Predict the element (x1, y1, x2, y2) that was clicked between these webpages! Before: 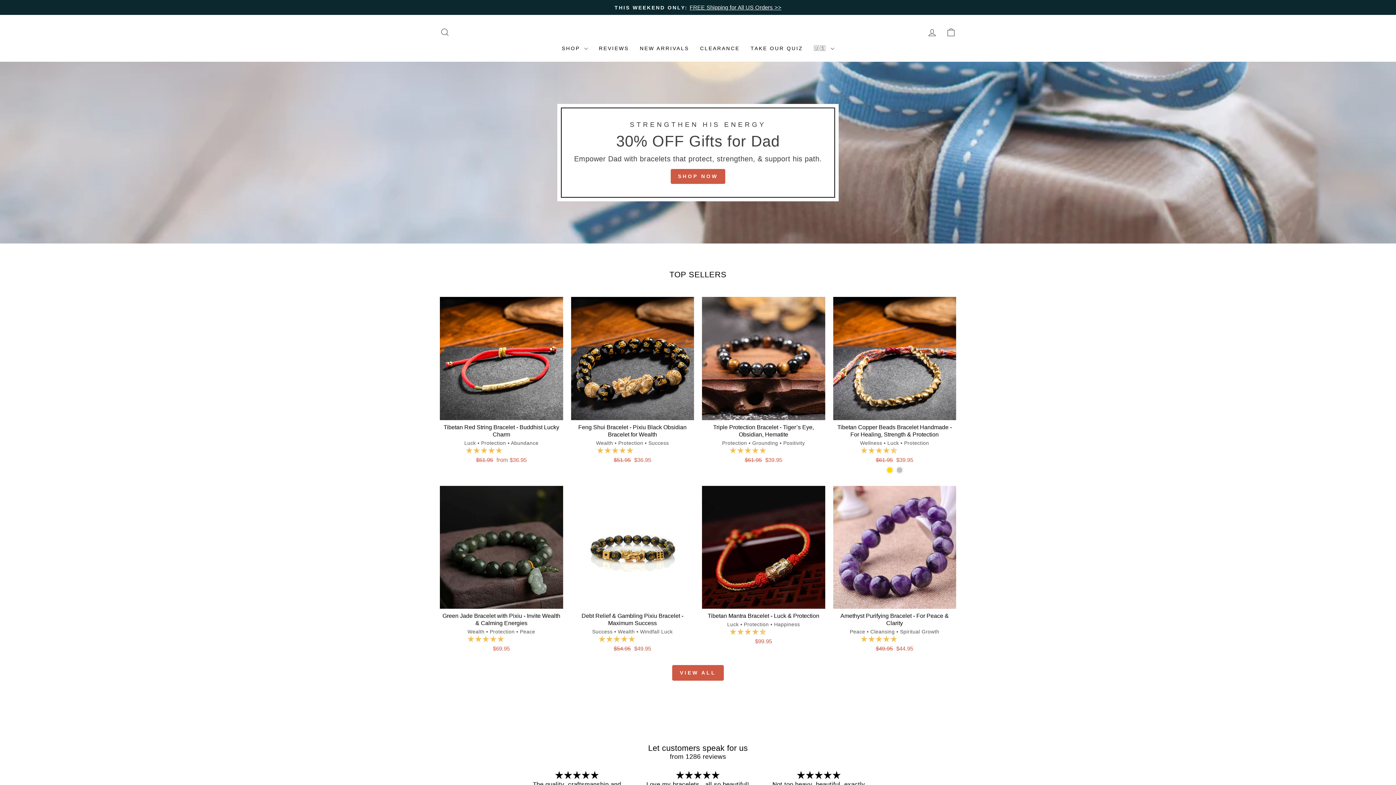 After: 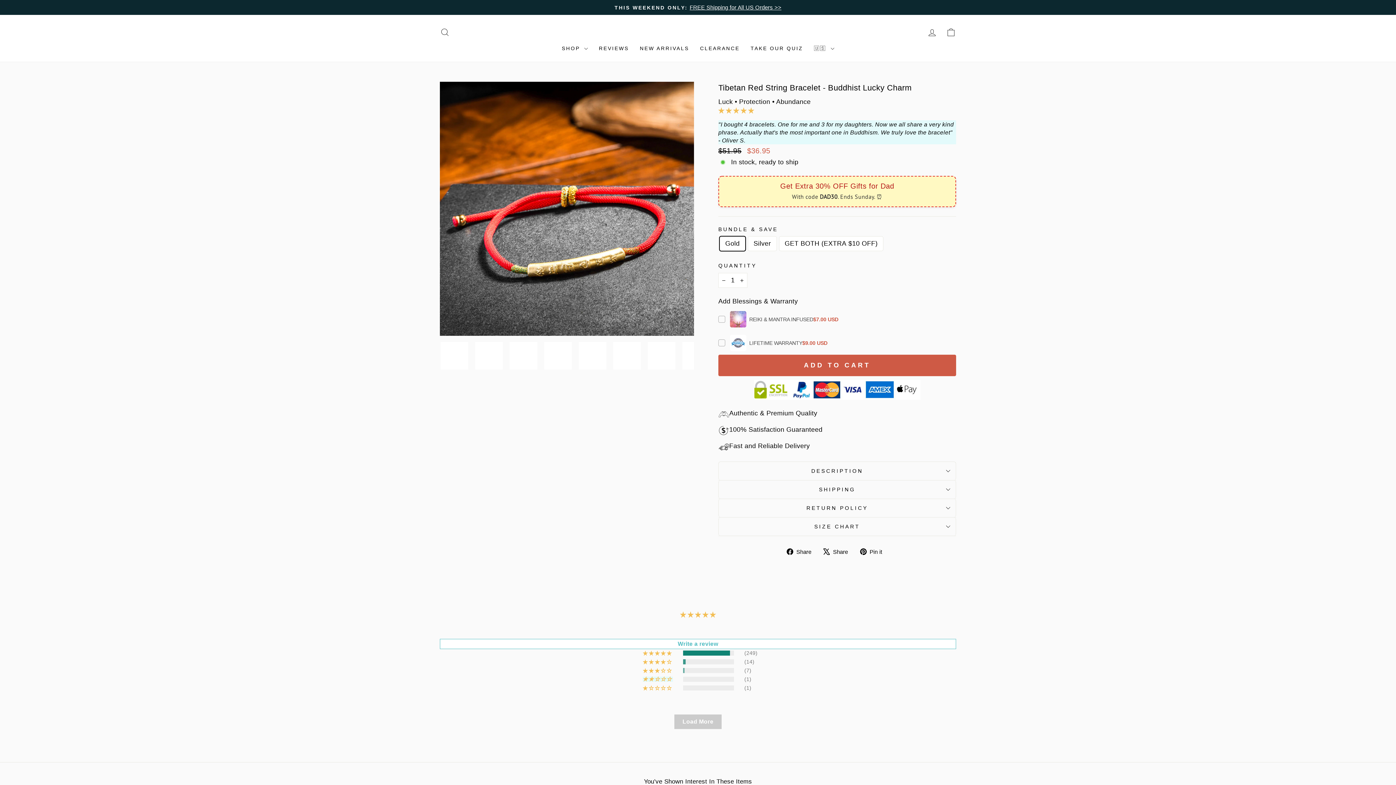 Action: label: Tibetan Red String Bracelet - Buddhist Lucky Charm
Luck •󠁏󠁏 Protection •󠁏󠁏 Abundance
 
Regular price
$51.95 
Sale price
from $36.95 bbox: (440, 420, 563, 465)